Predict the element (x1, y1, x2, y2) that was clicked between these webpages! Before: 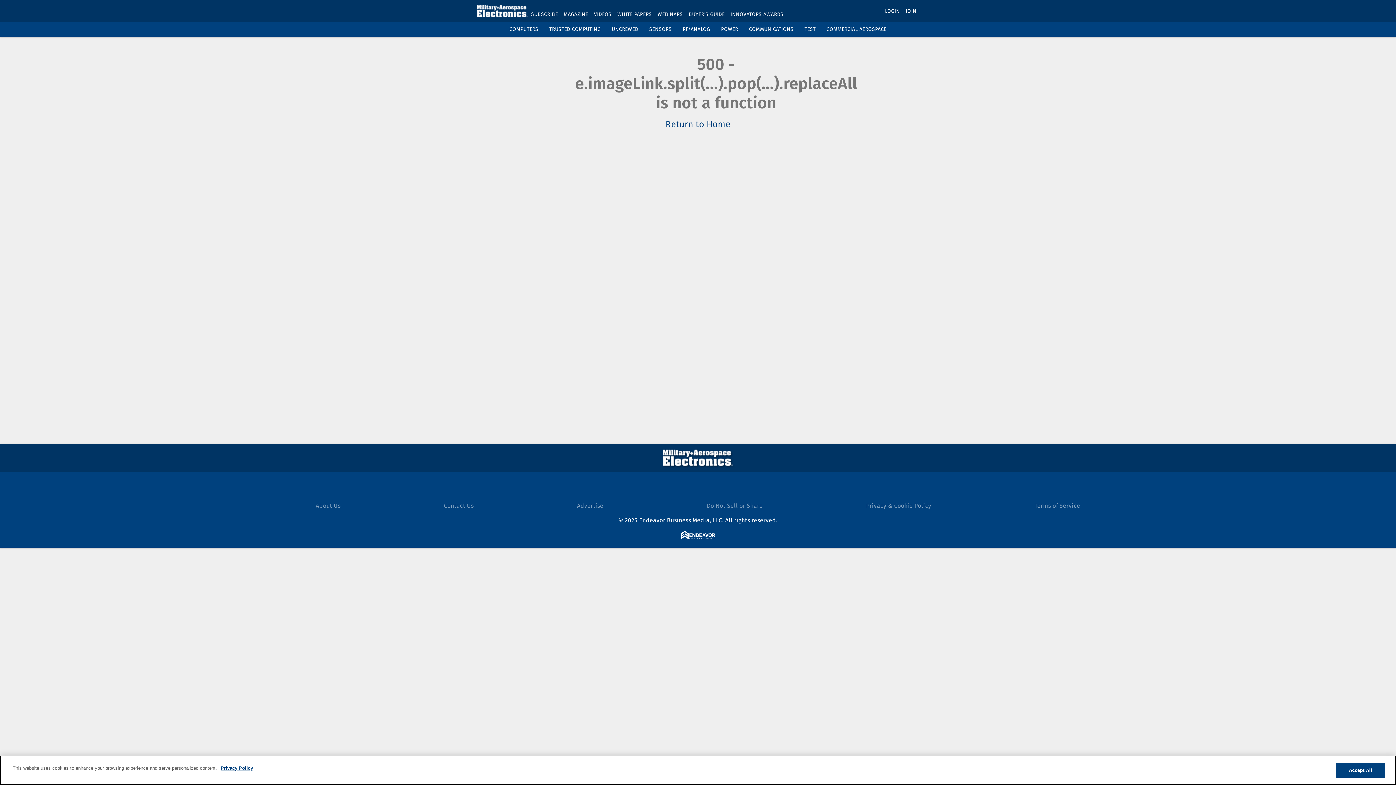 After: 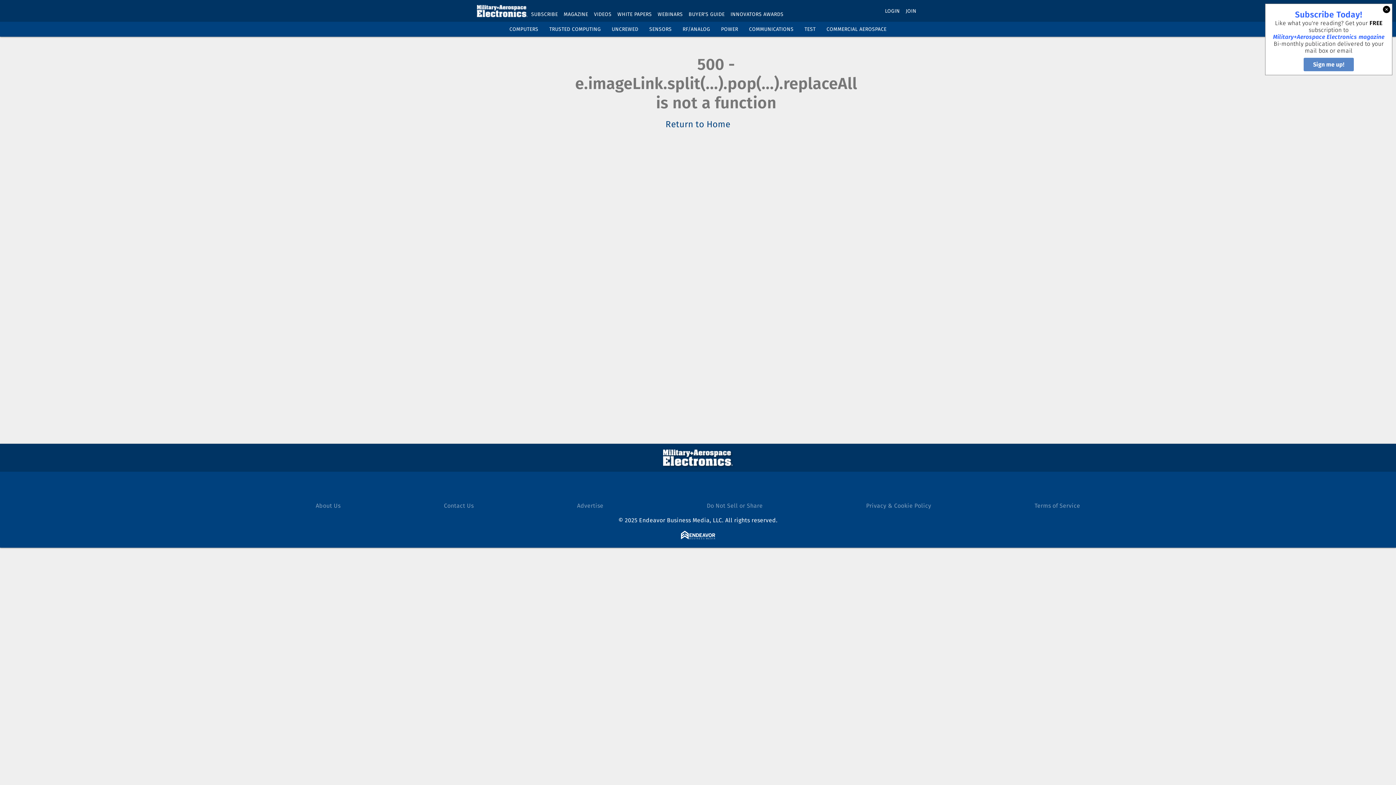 Action: label: Accept All bbox: (1336, 763, 1385, 778)